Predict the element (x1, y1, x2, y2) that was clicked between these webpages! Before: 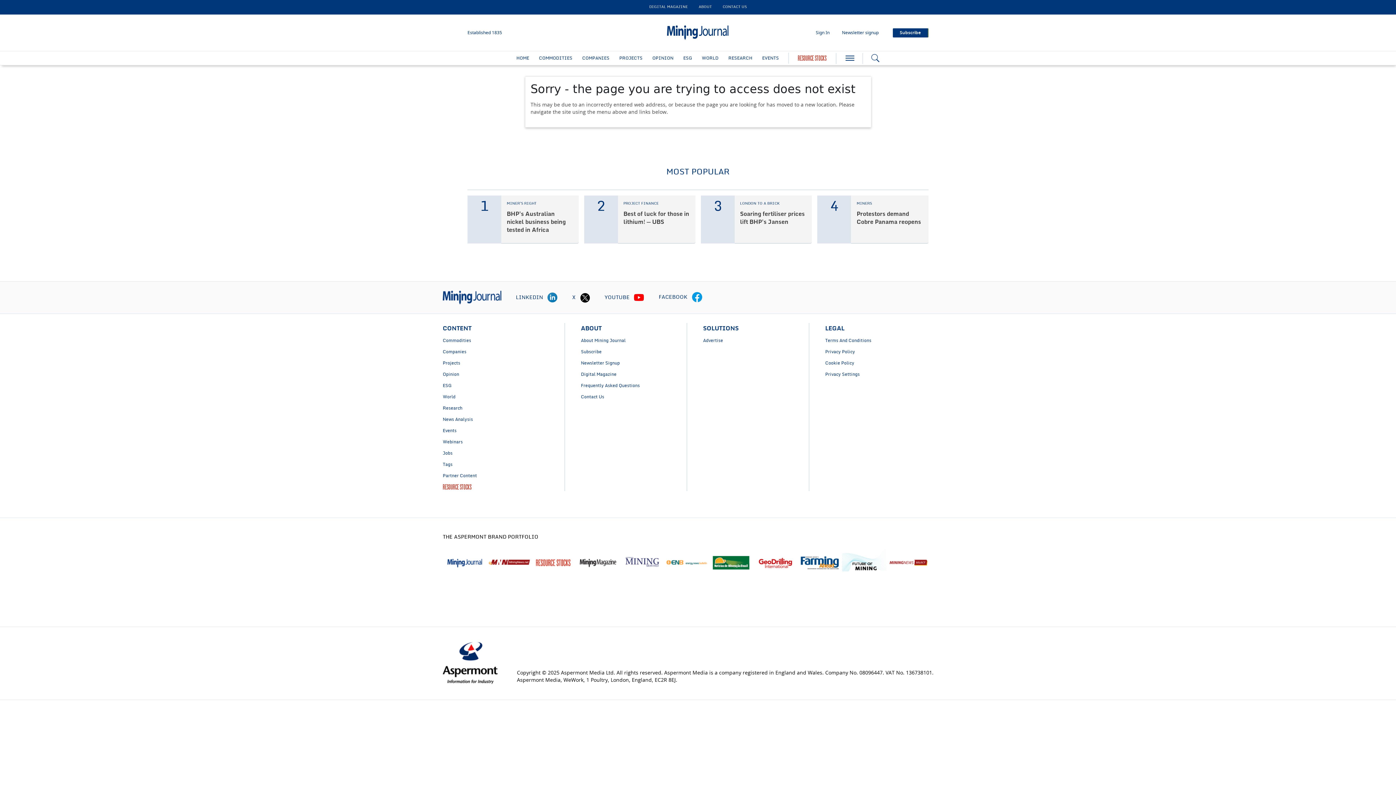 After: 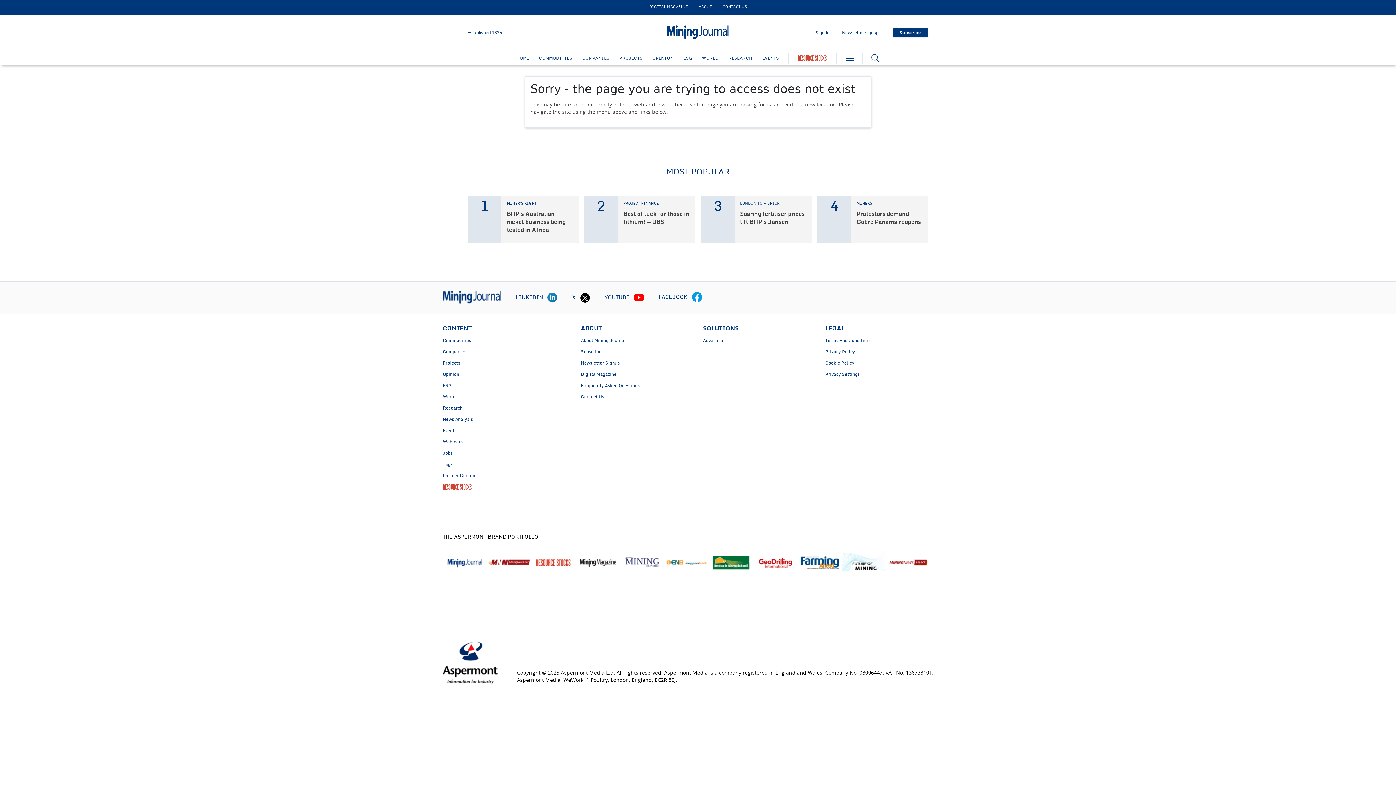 Action: bbox: (572, 295, 575, 300) label: twitter icon